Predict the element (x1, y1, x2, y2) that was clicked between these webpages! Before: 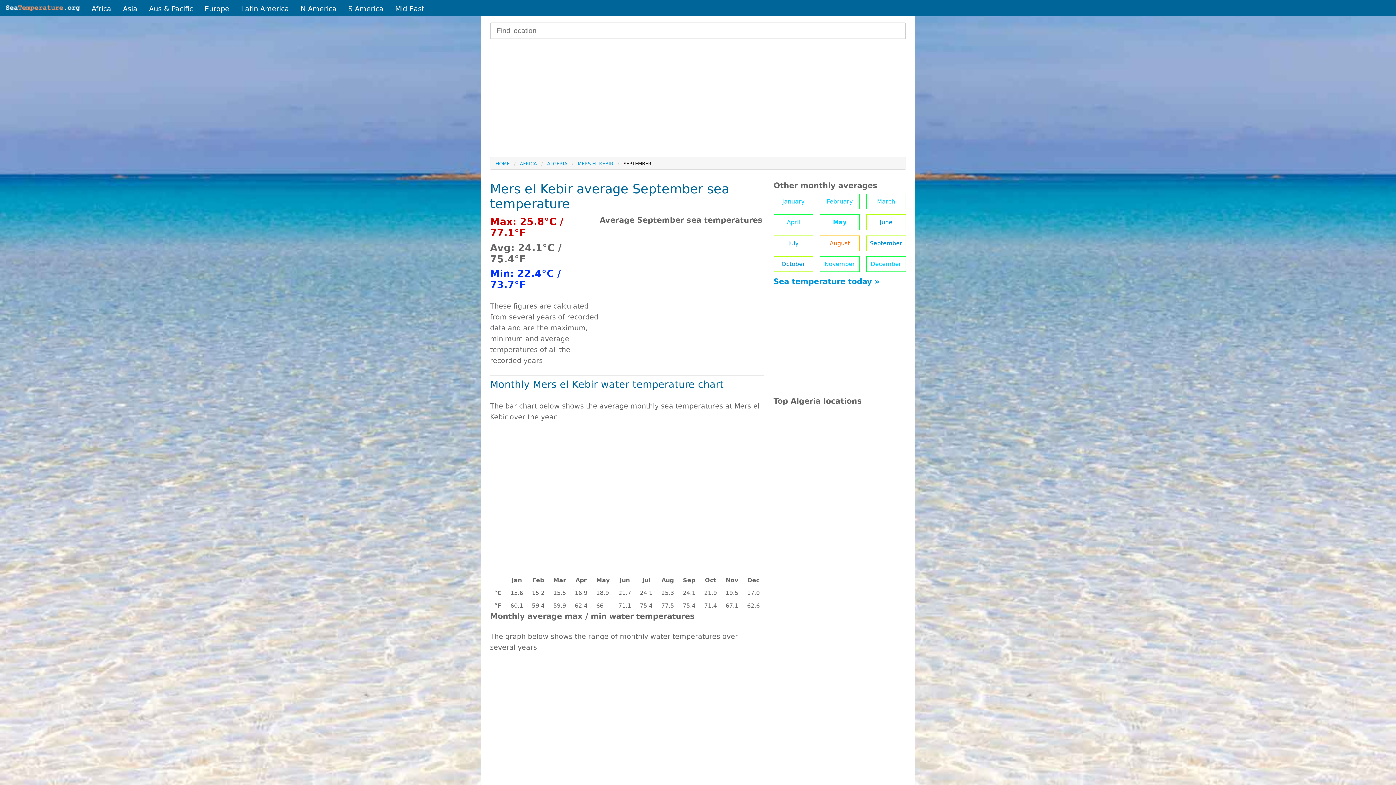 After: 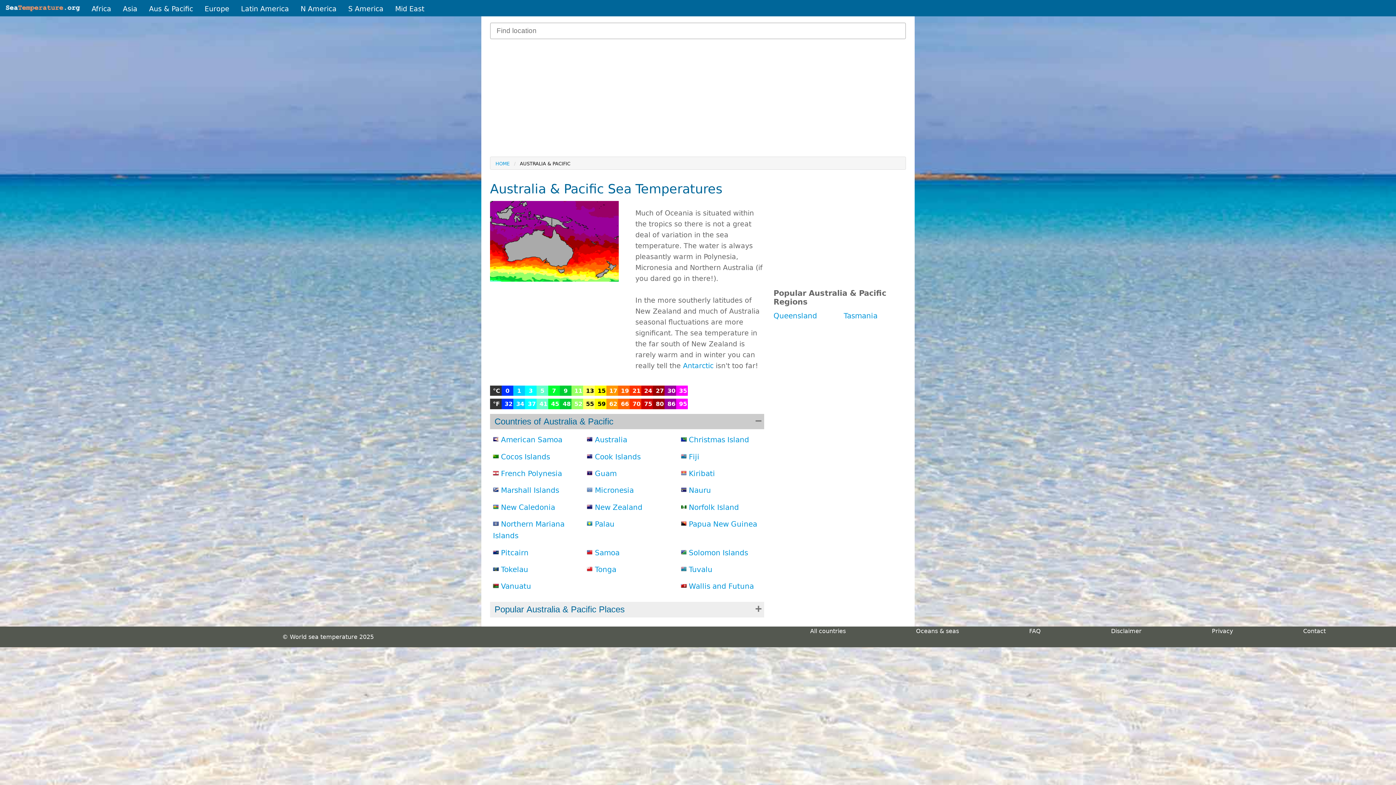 Action: bbox: (143, 1, 198, 16) label: Aus & Pacific